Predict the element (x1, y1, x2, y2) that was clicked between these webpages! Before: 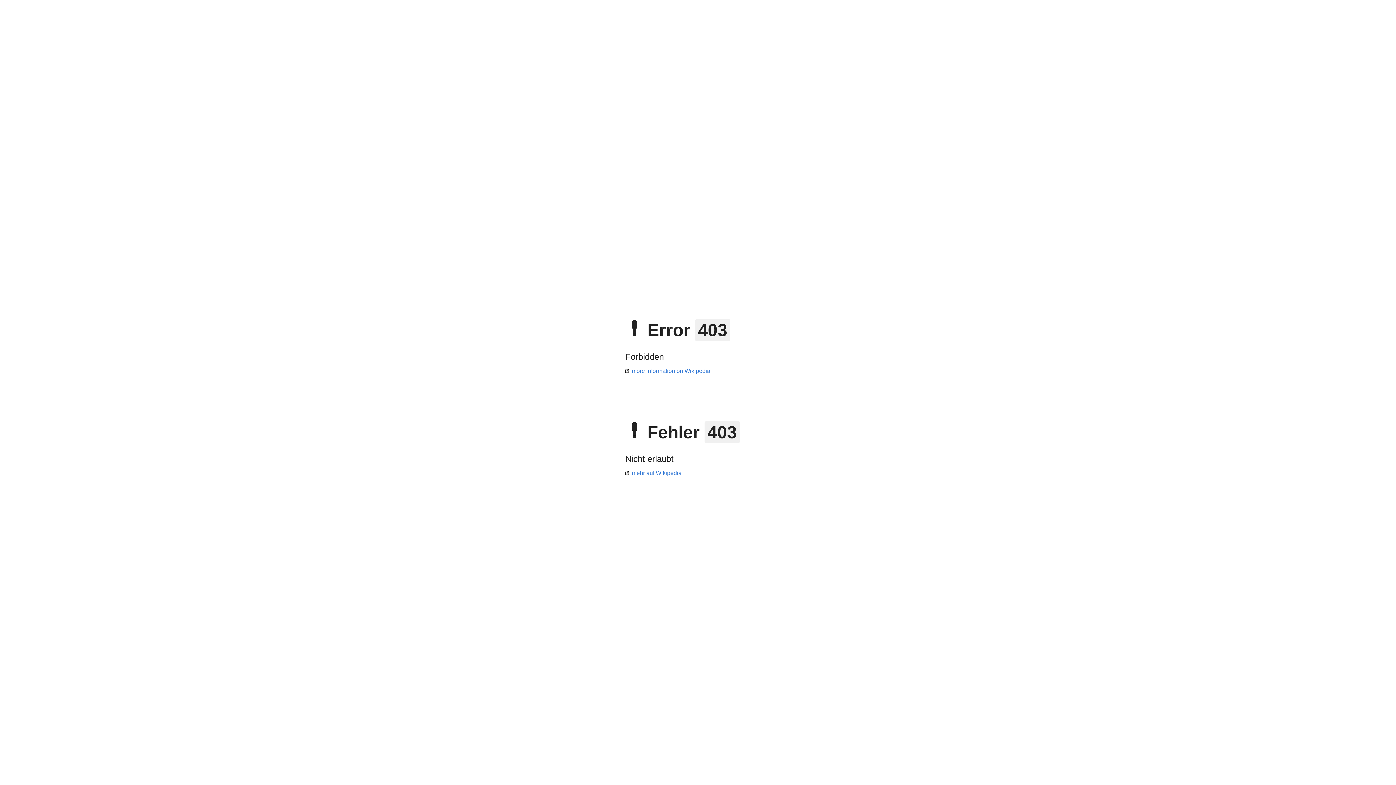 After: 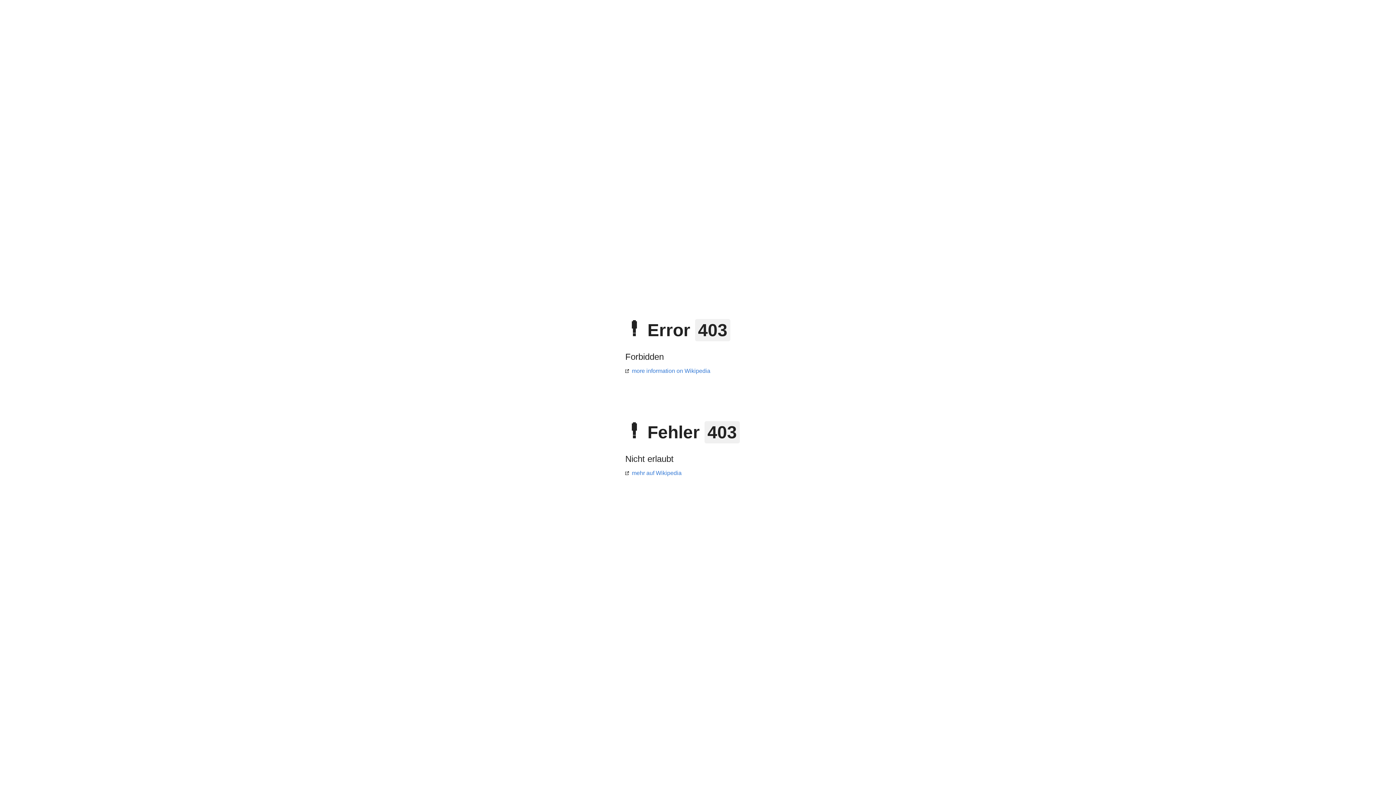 Action: bbox: (625, 368, 710, 374) label: more information on Wikipedia